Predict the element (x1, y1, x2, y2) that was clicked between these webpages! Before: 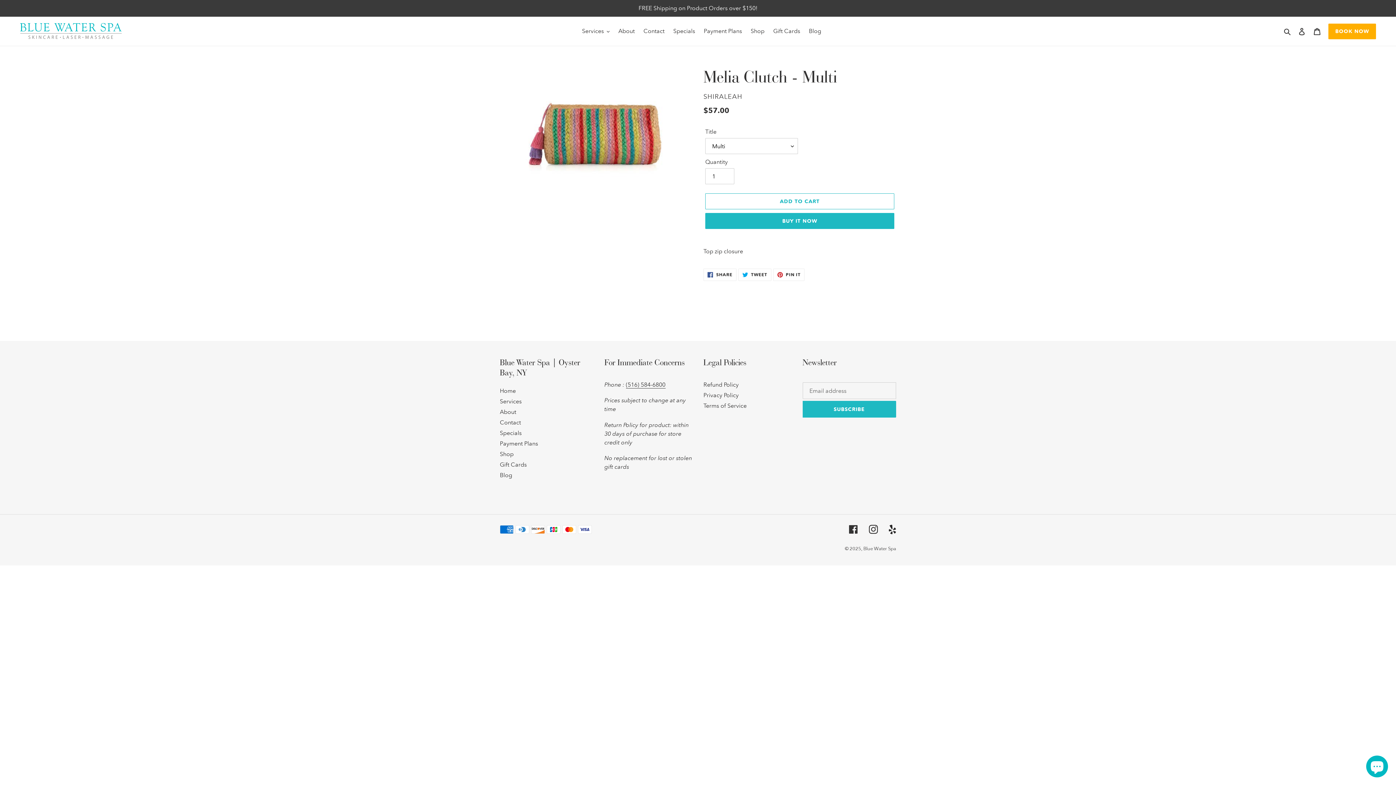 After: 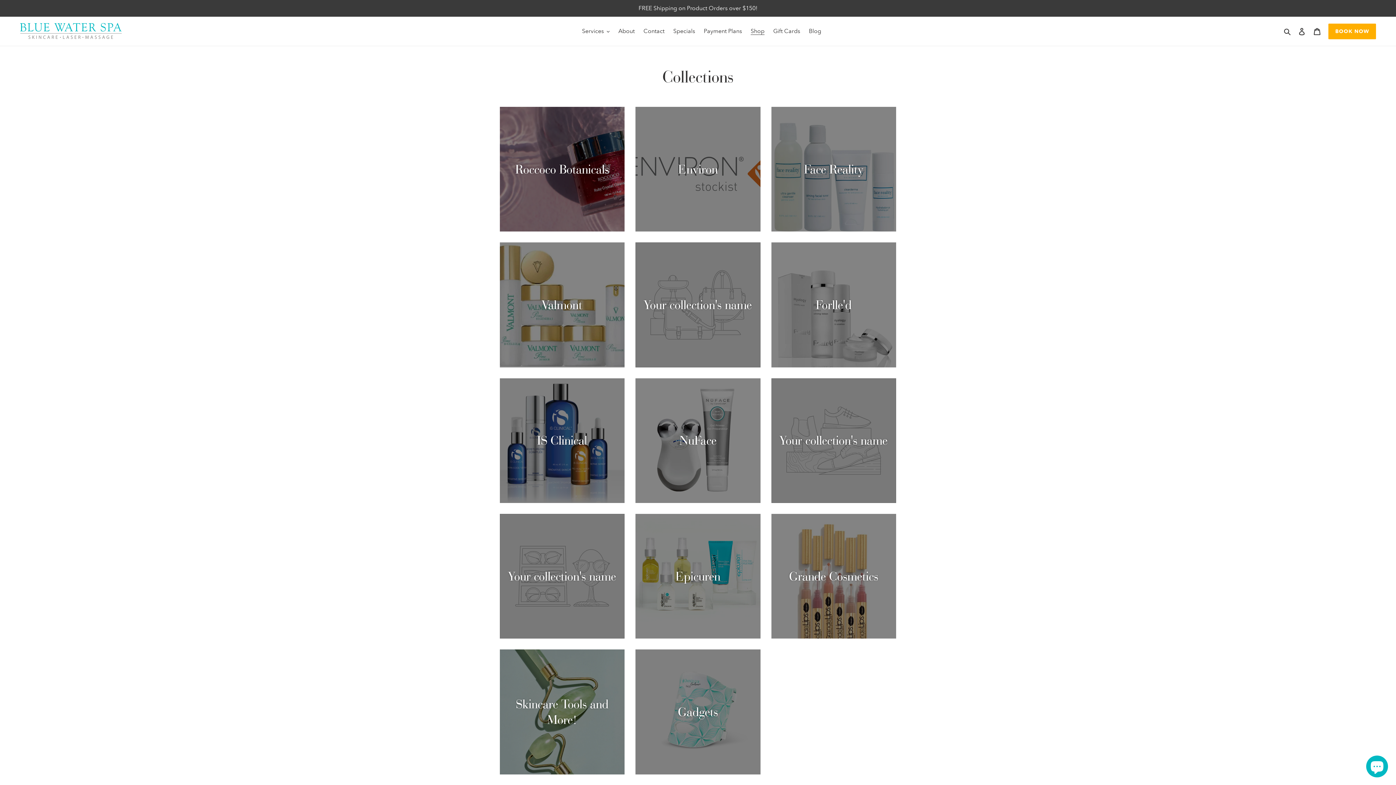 Action: label: Shop bbox: (747, 25, 768, 36)